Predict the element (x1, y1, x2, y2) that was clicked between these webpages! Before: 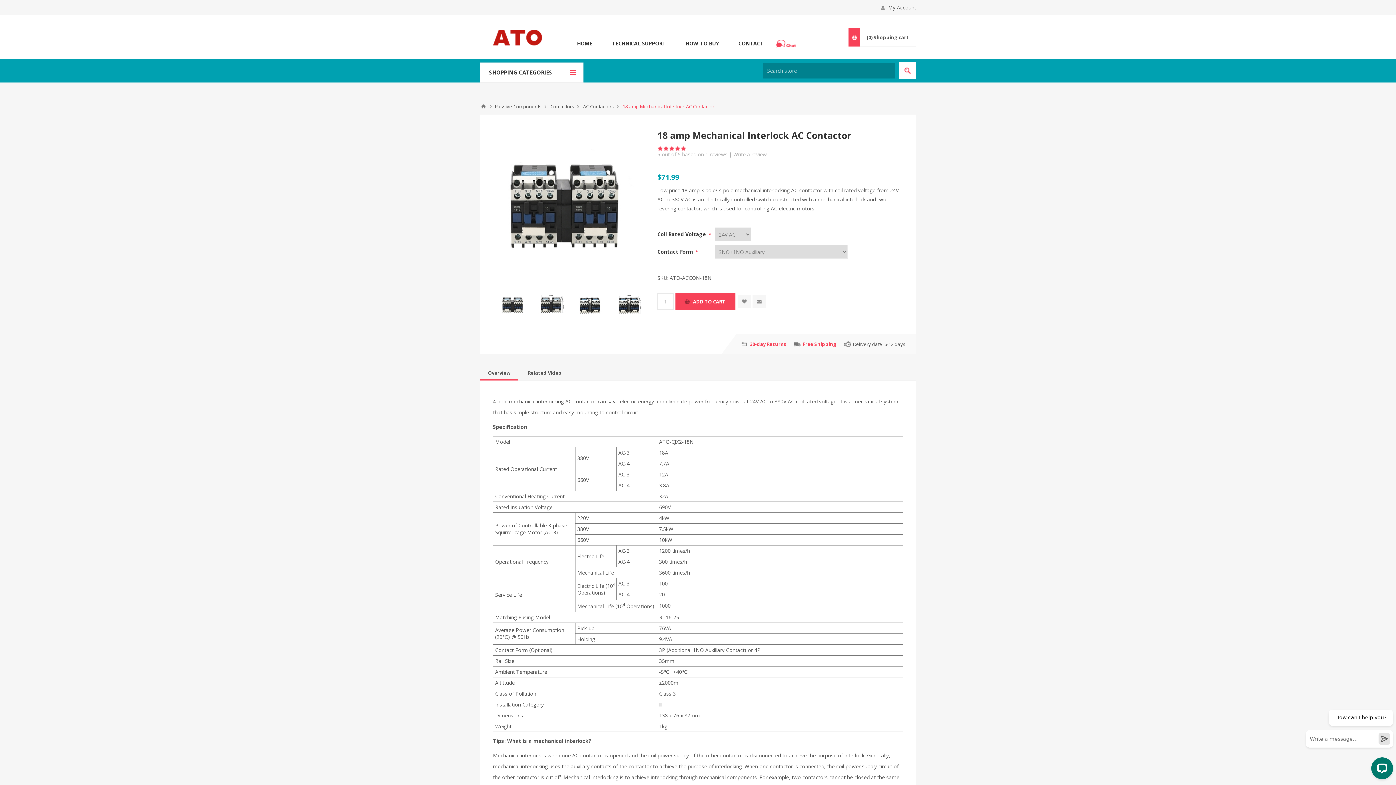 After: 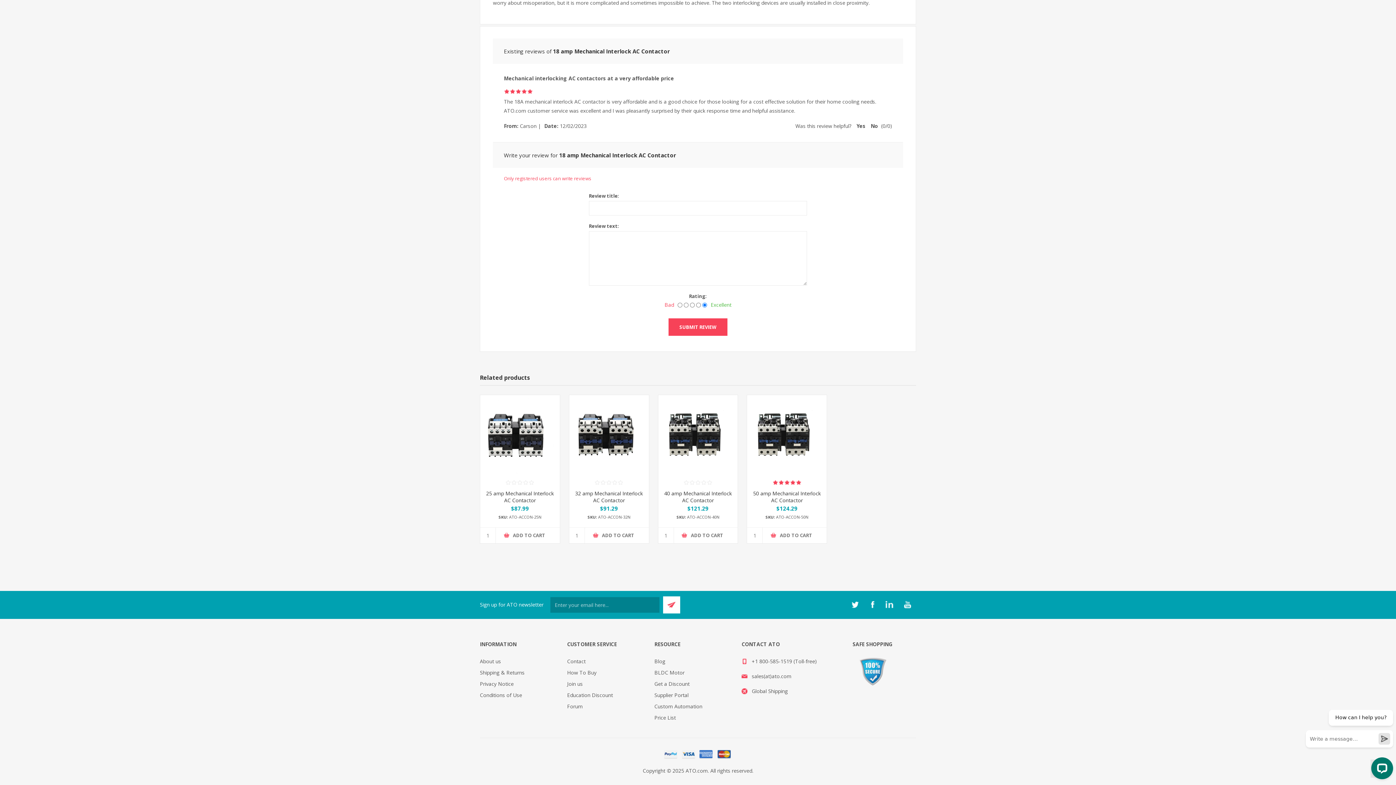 Action: label: Write a review bbox: (733, 150, 766, 157)